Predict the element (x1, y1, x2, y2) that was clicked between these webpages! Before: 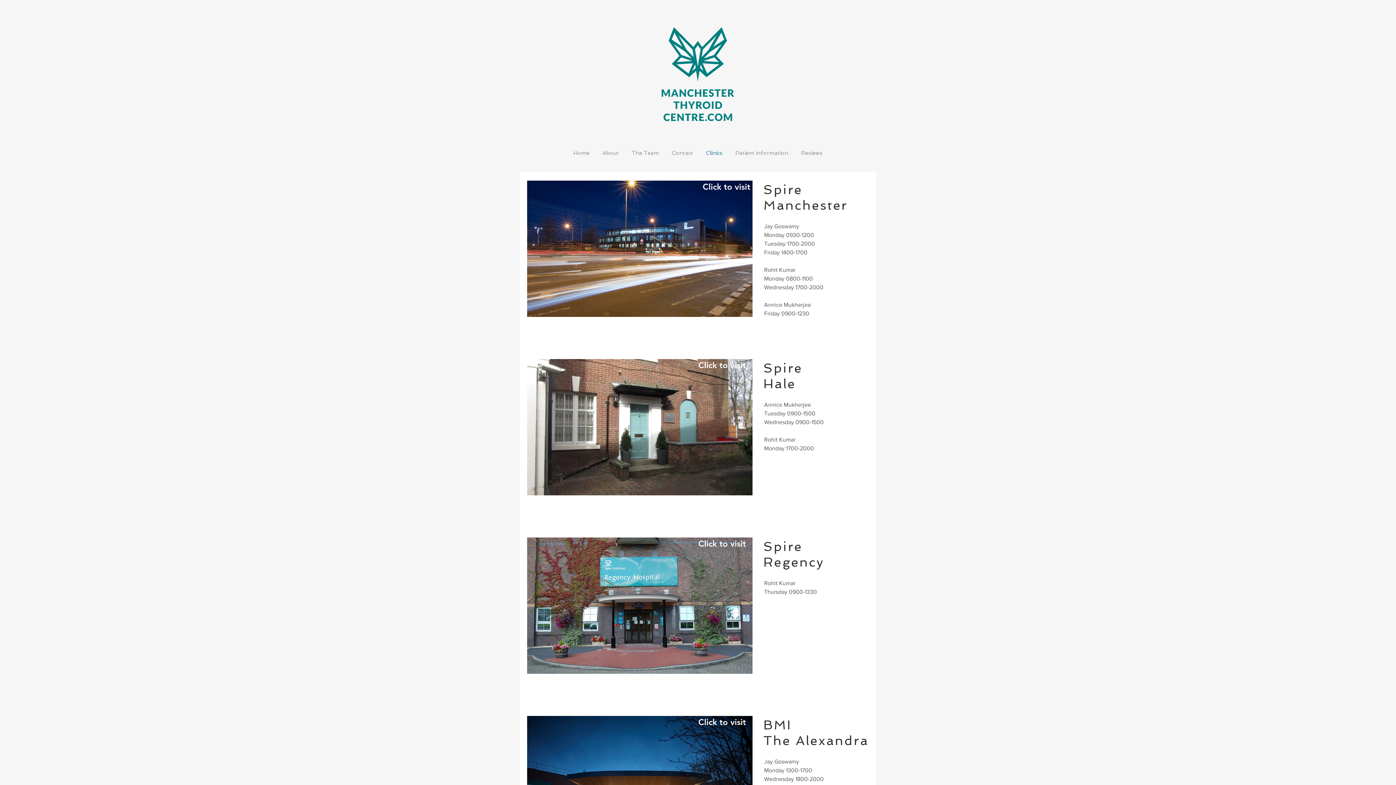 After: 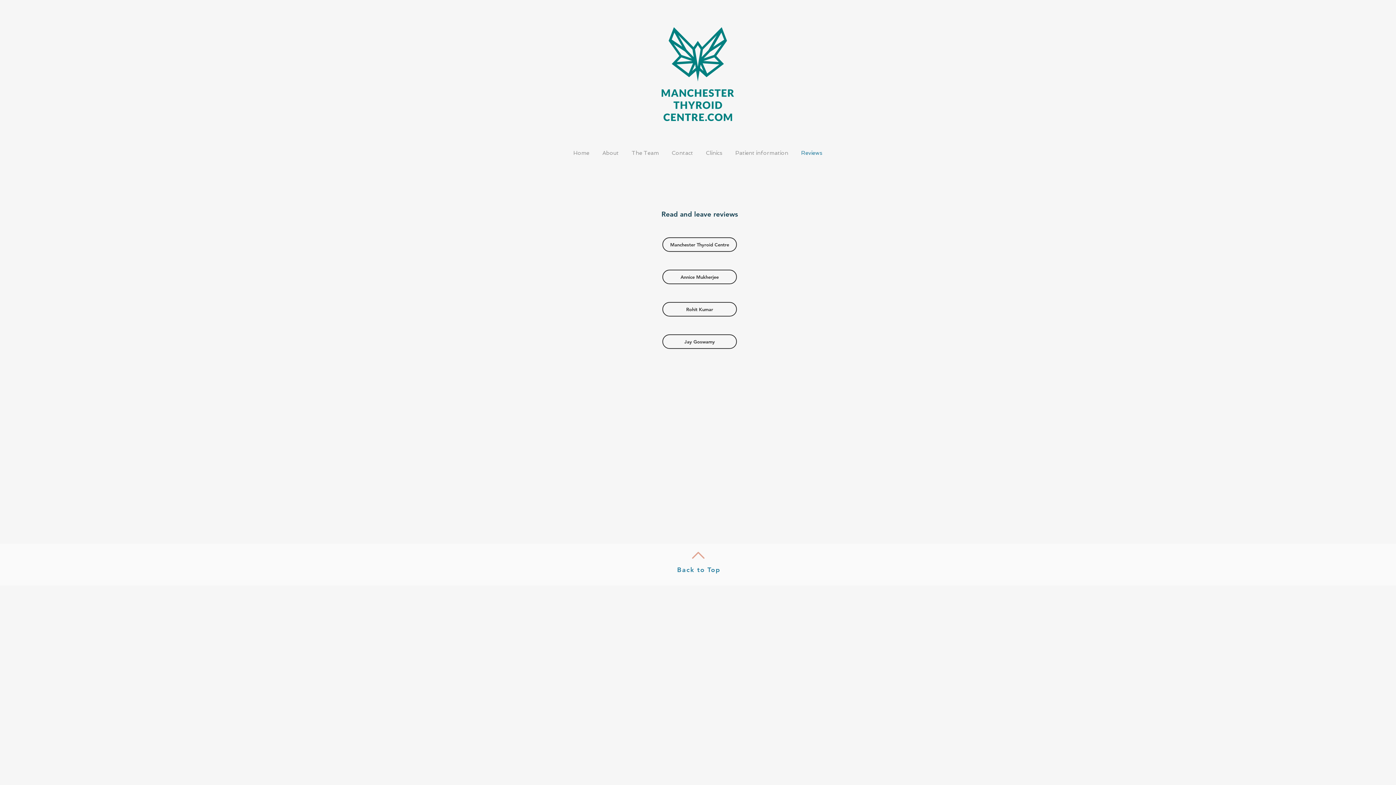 Action: bbox: (794, 149, 829, 156) label: Reviews